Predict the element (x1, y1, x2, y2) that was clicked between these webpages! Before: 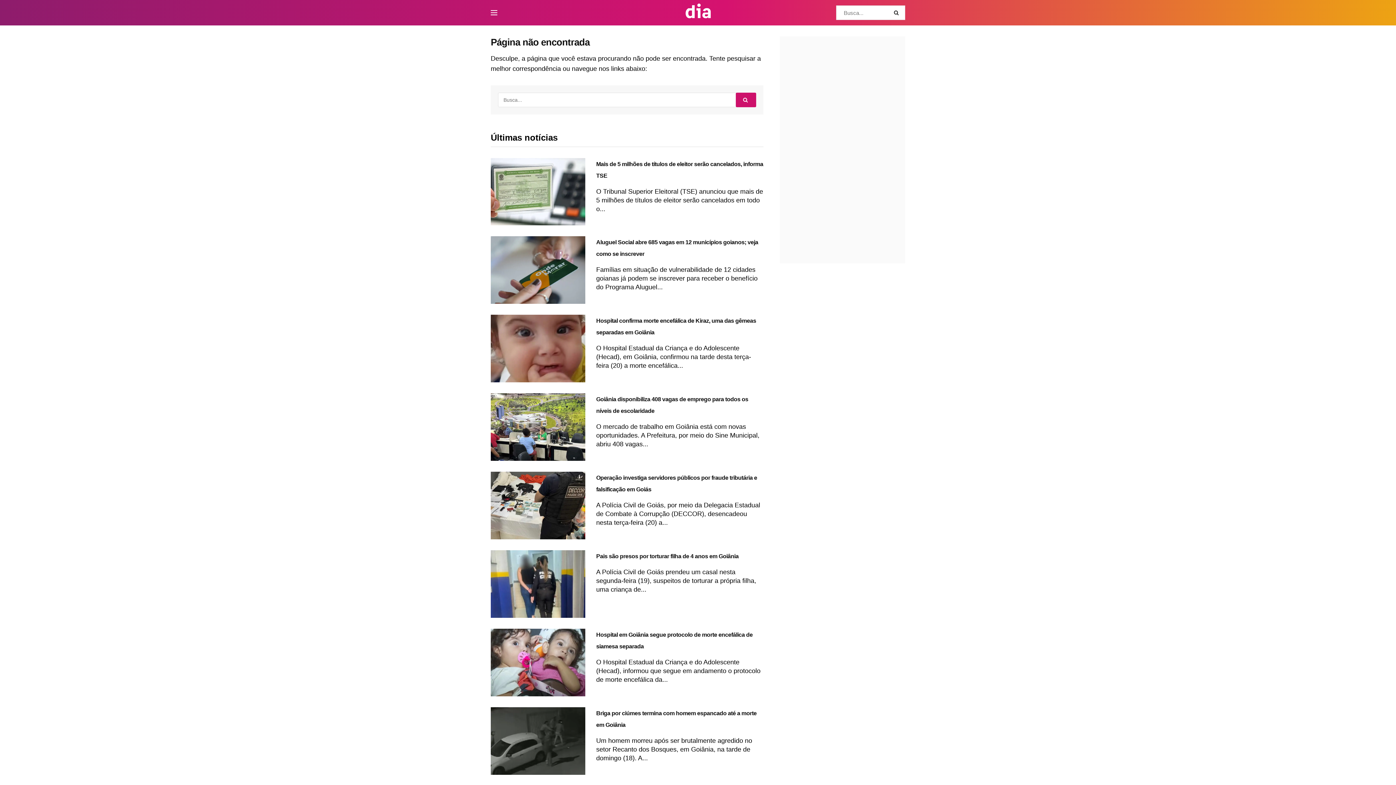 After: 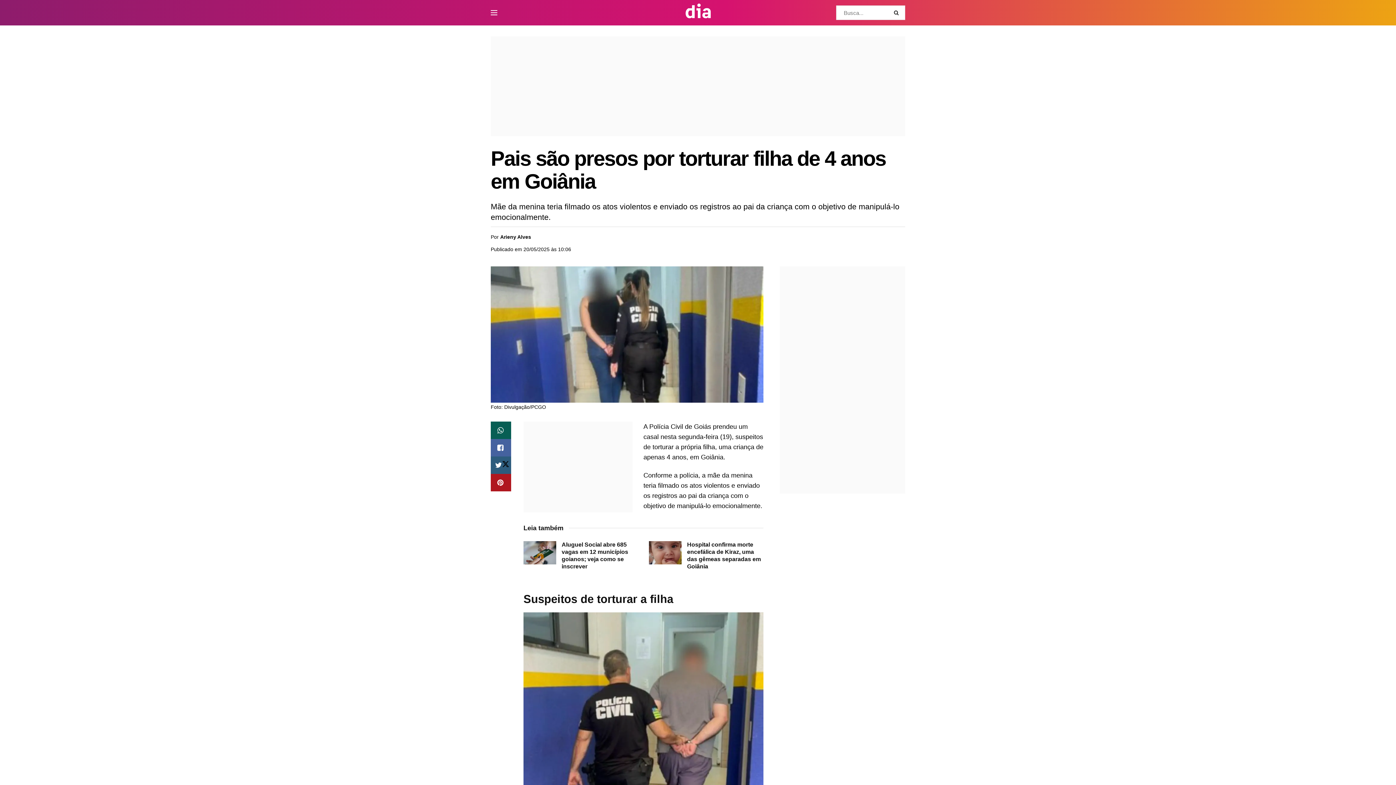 Action: bbox: (596, 553, 738, 559) label: Pais são presos por torturar filha de 4 anos em Goiânia